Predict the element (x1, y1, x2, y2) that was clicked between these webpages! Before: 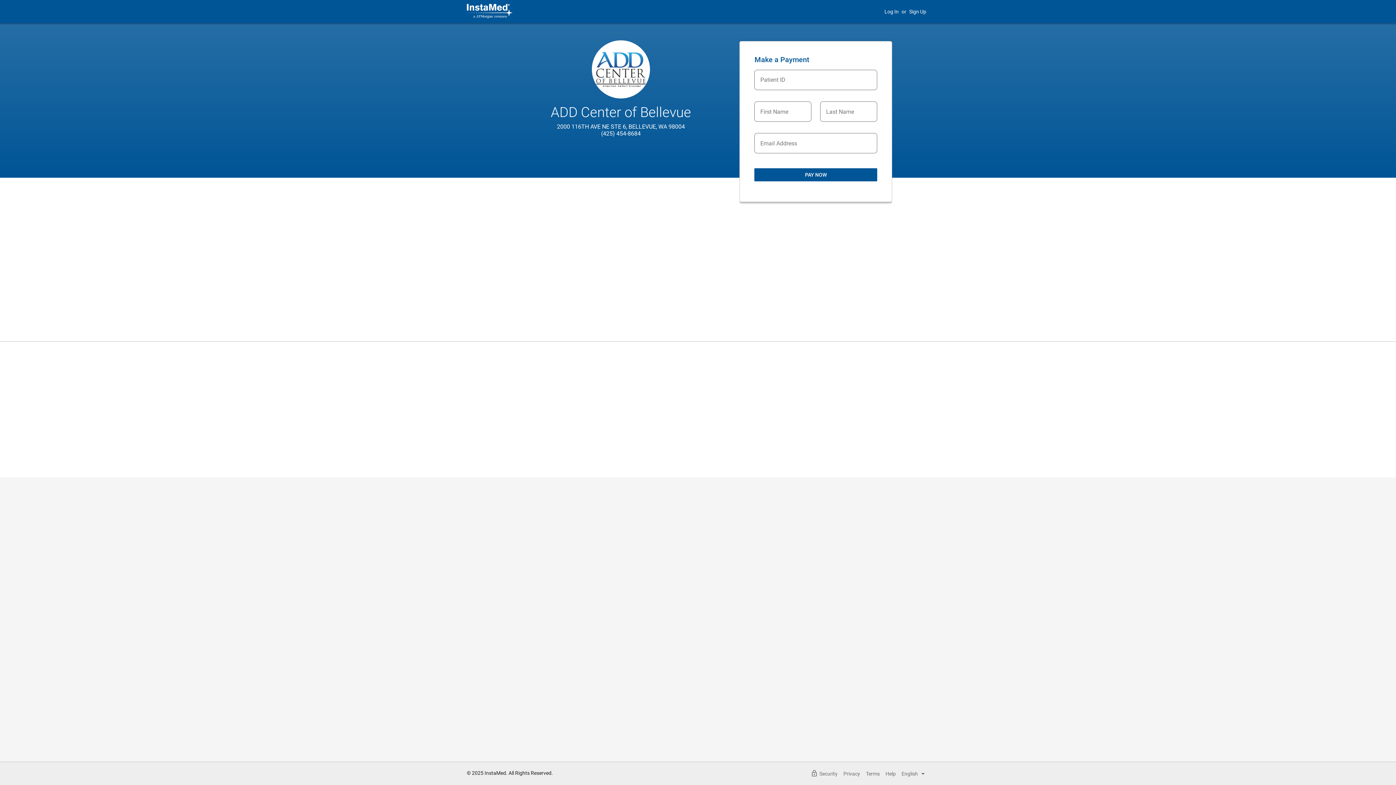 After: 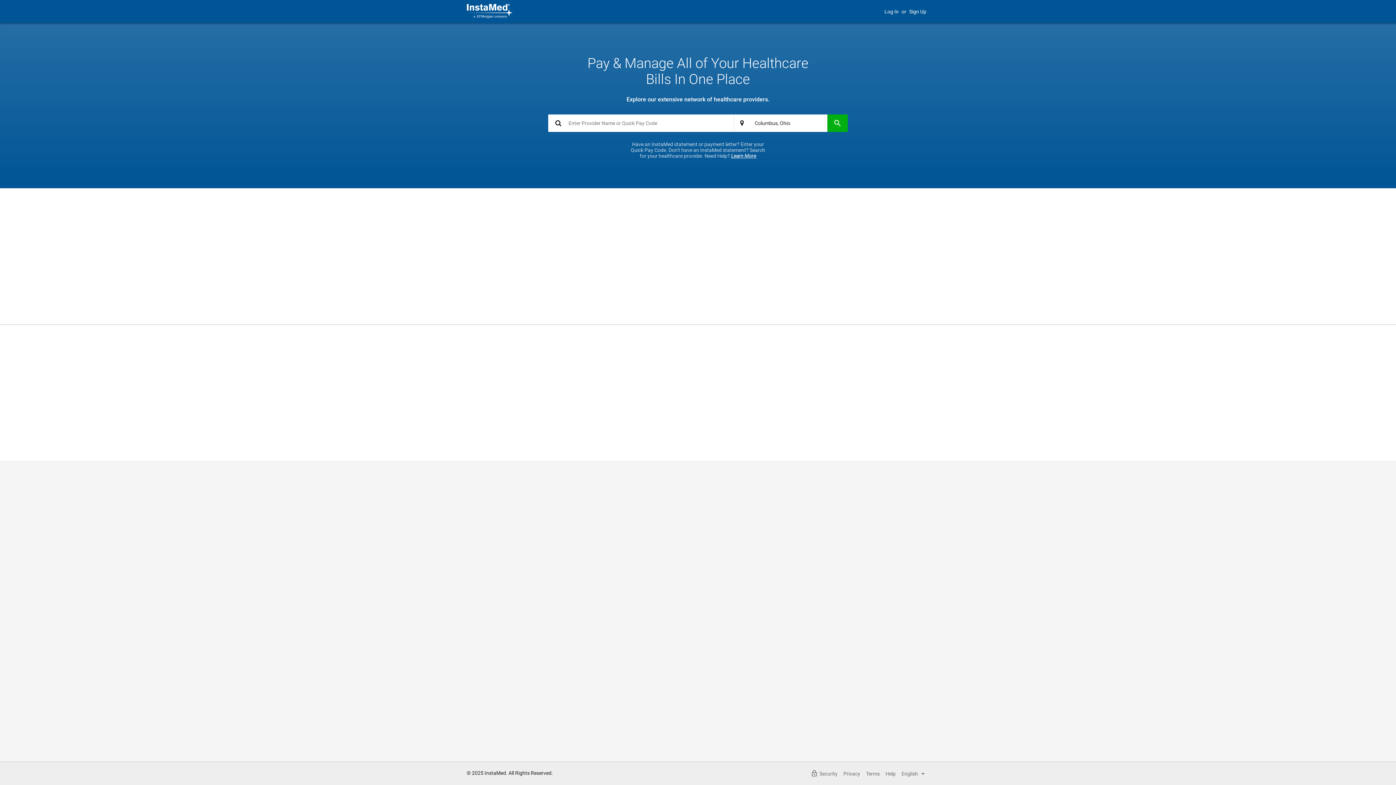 Action: bbox: (466, 12, 512, 20)